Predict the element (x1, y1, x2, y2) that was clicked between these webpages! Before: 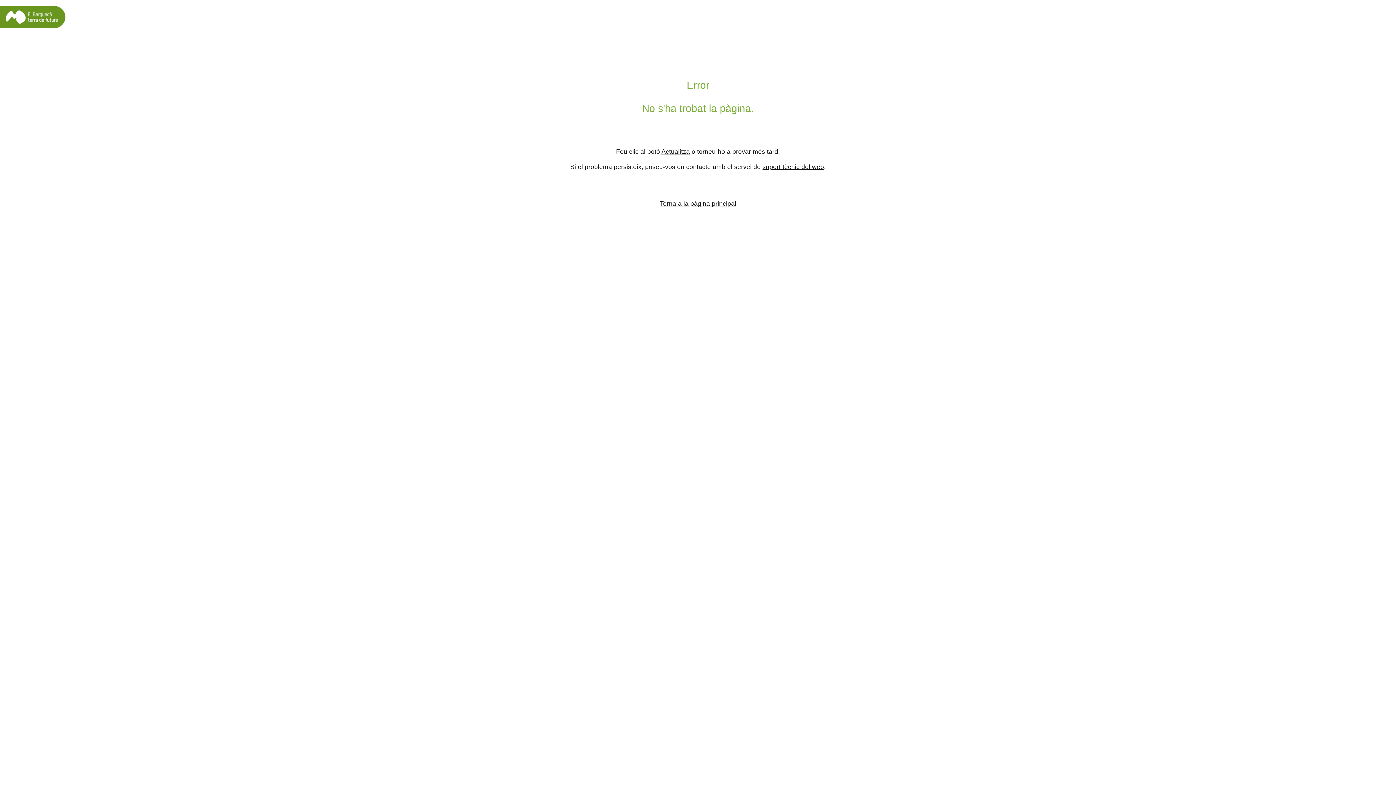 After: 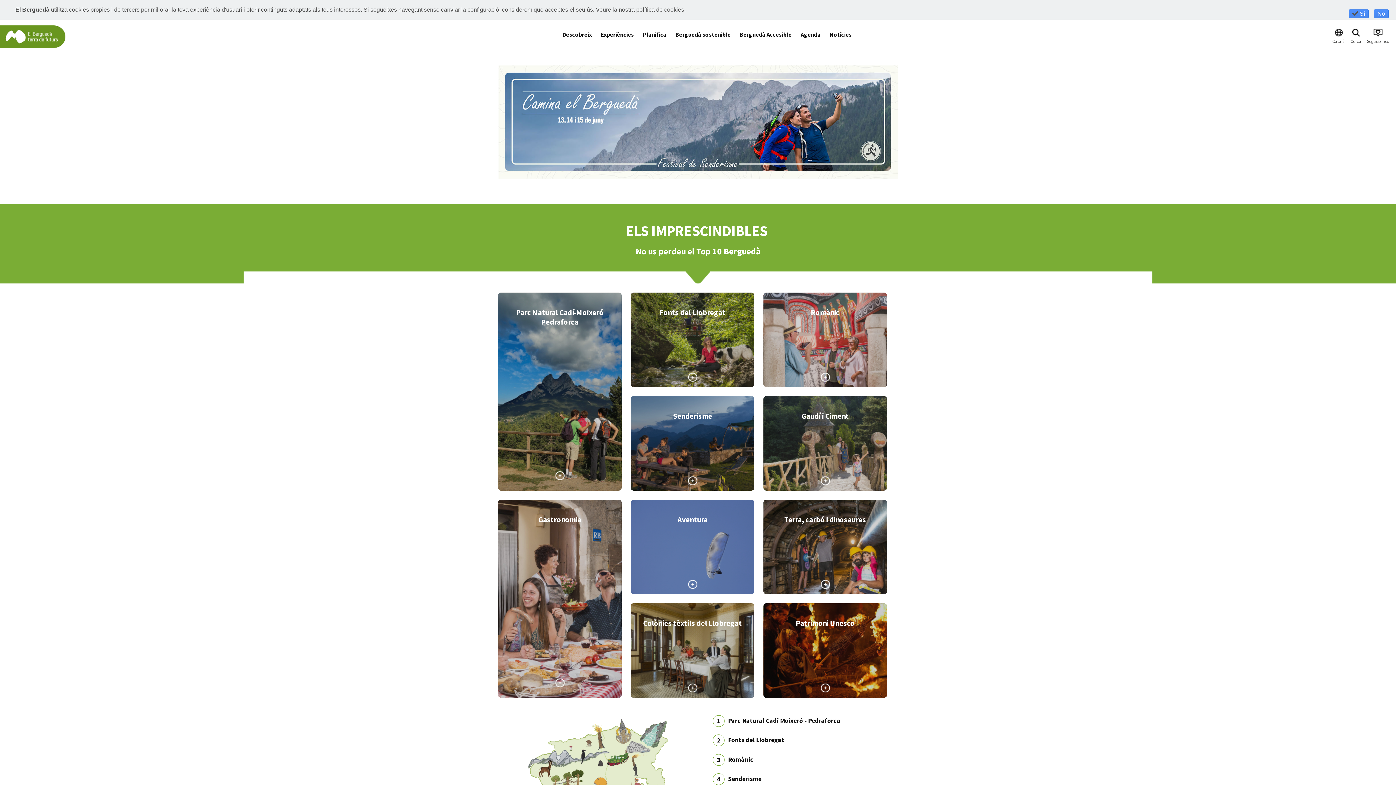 Action: bbox: (0, 24, 65, 29)